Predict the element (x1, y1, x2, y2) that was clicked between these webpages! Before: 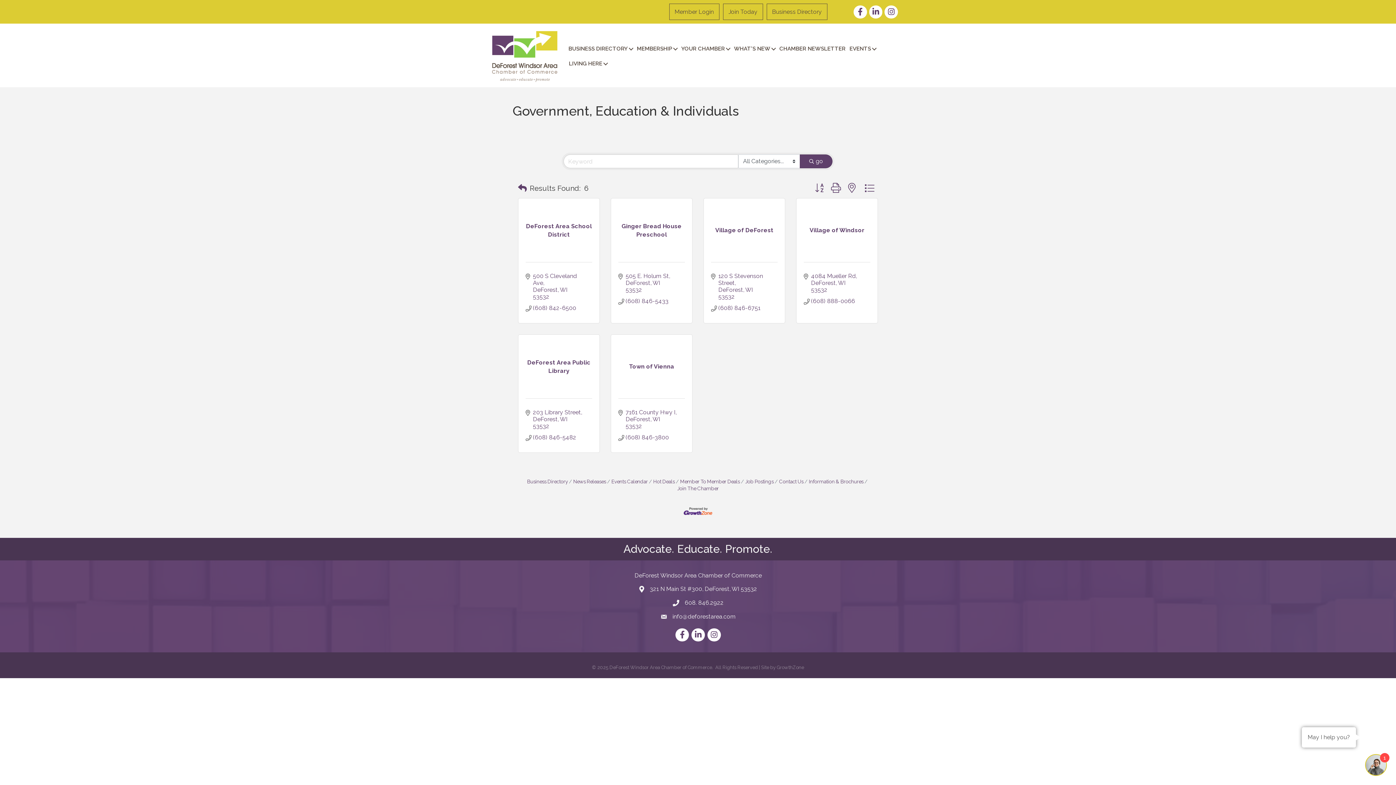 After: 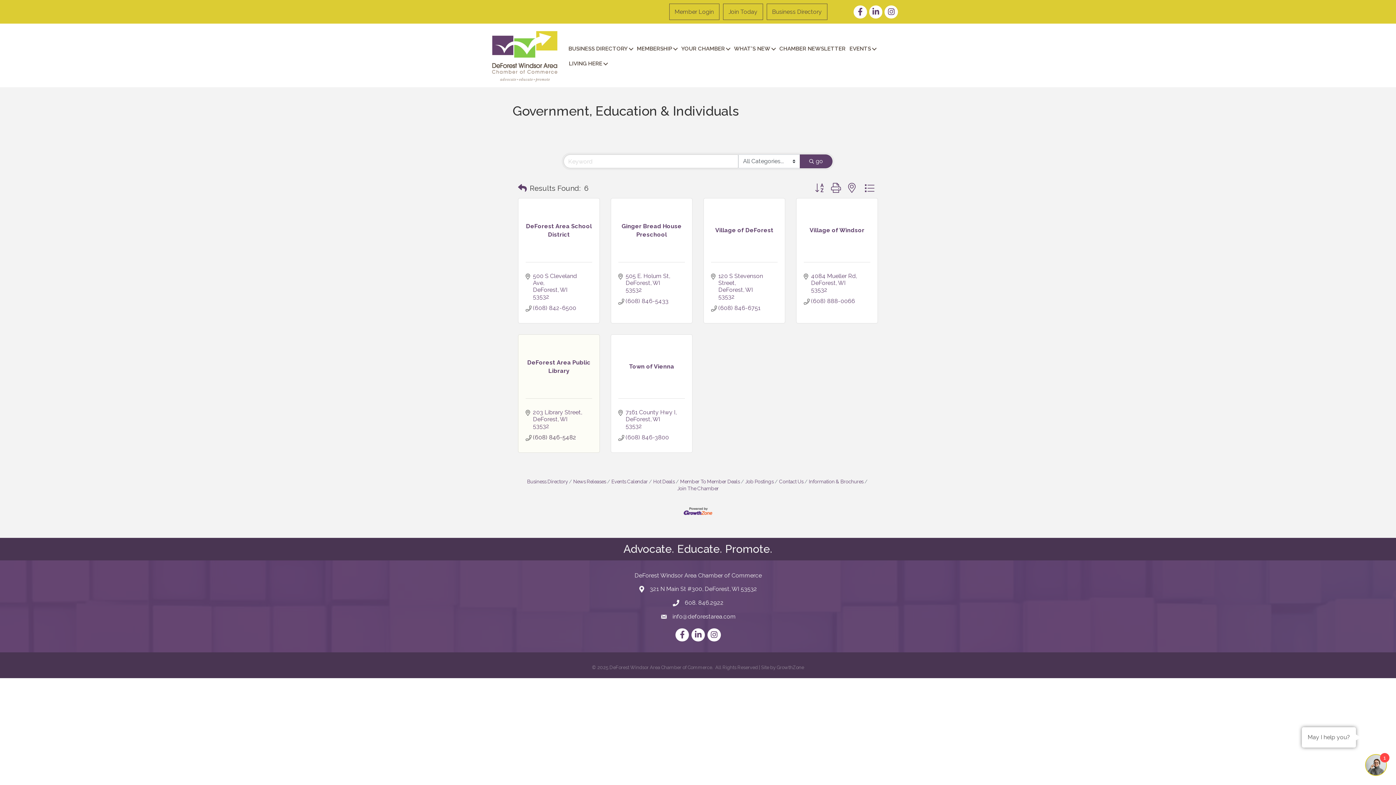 Action: label: (608) 846-5482 bbox: (533, 434, 576, 441)